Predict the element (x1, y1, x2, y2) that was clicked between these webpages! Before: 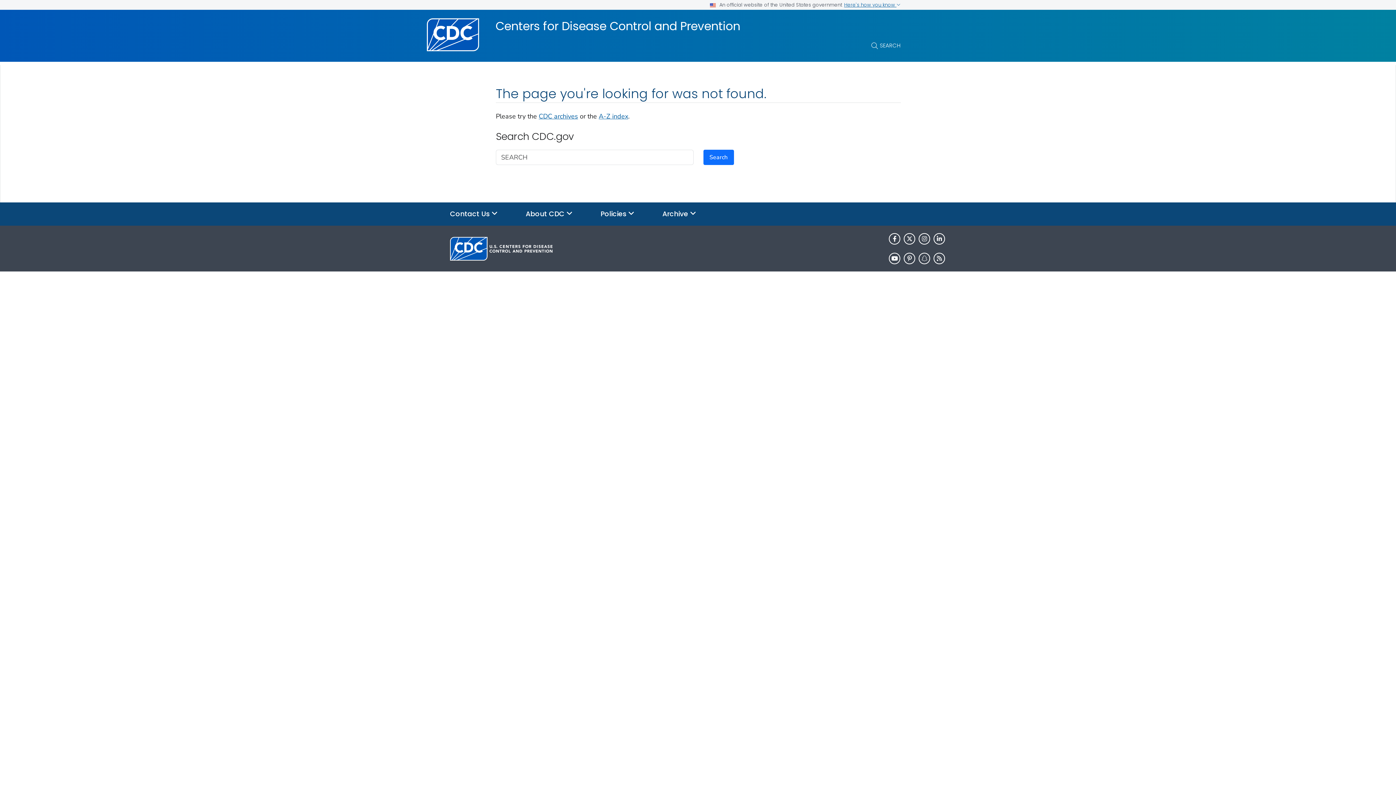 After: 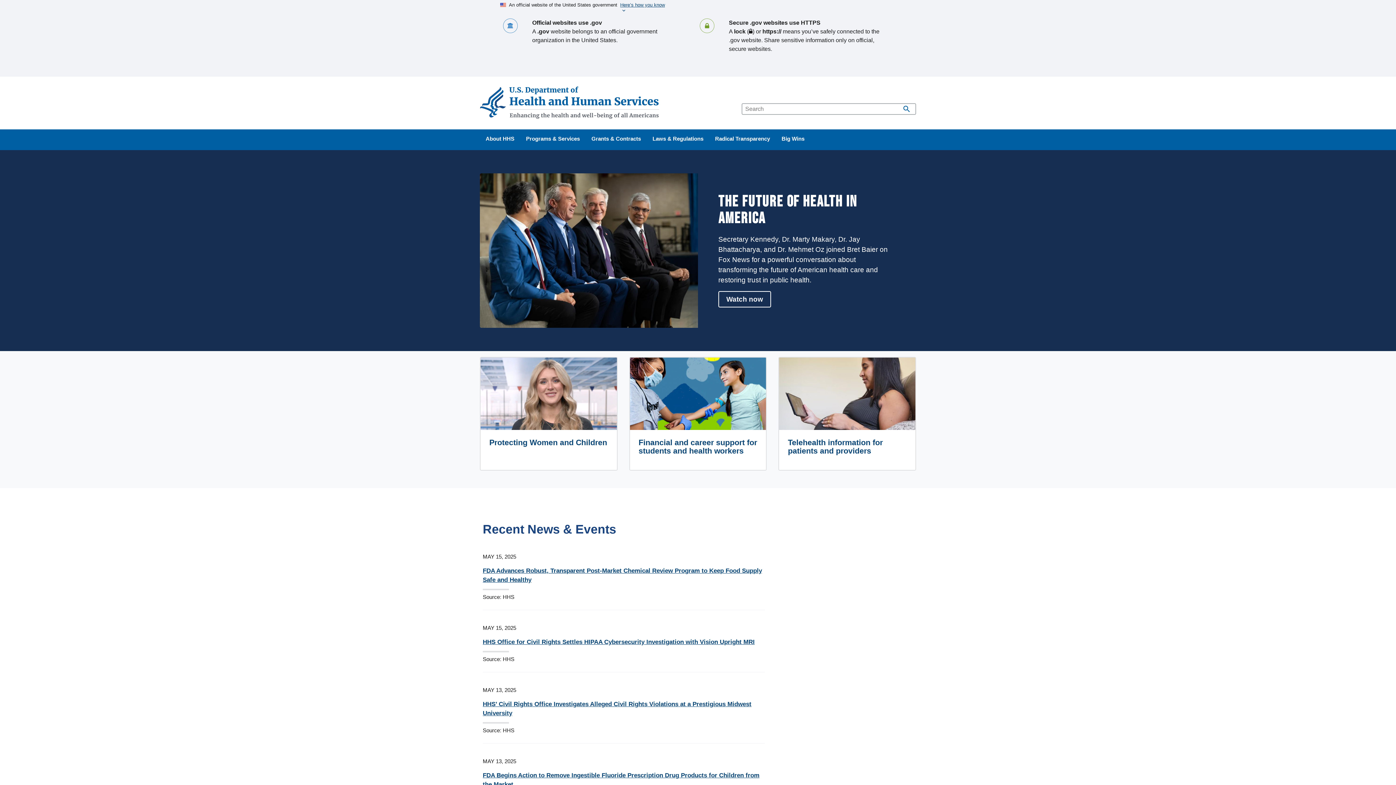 Action: label: HHS.gov bbox: (537, 278, 564, 287)